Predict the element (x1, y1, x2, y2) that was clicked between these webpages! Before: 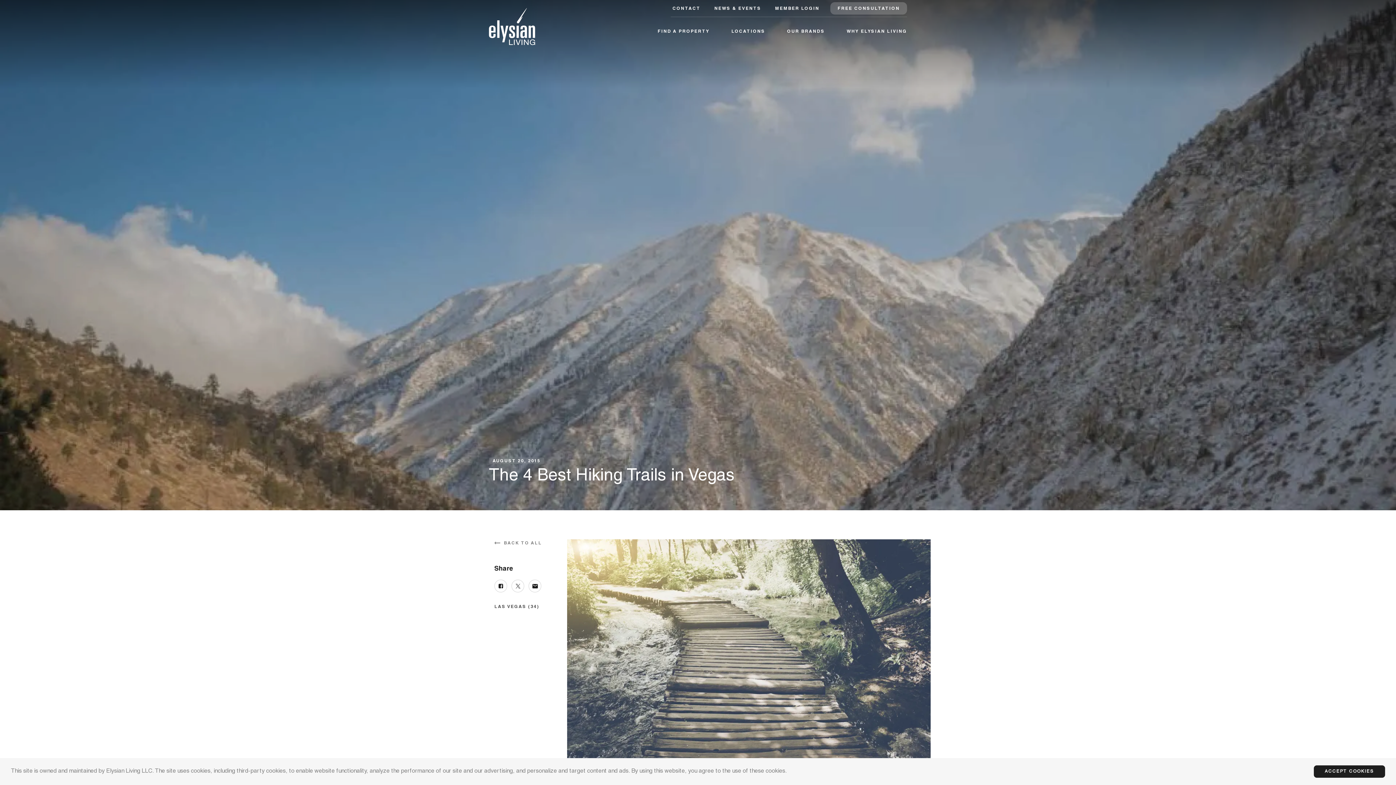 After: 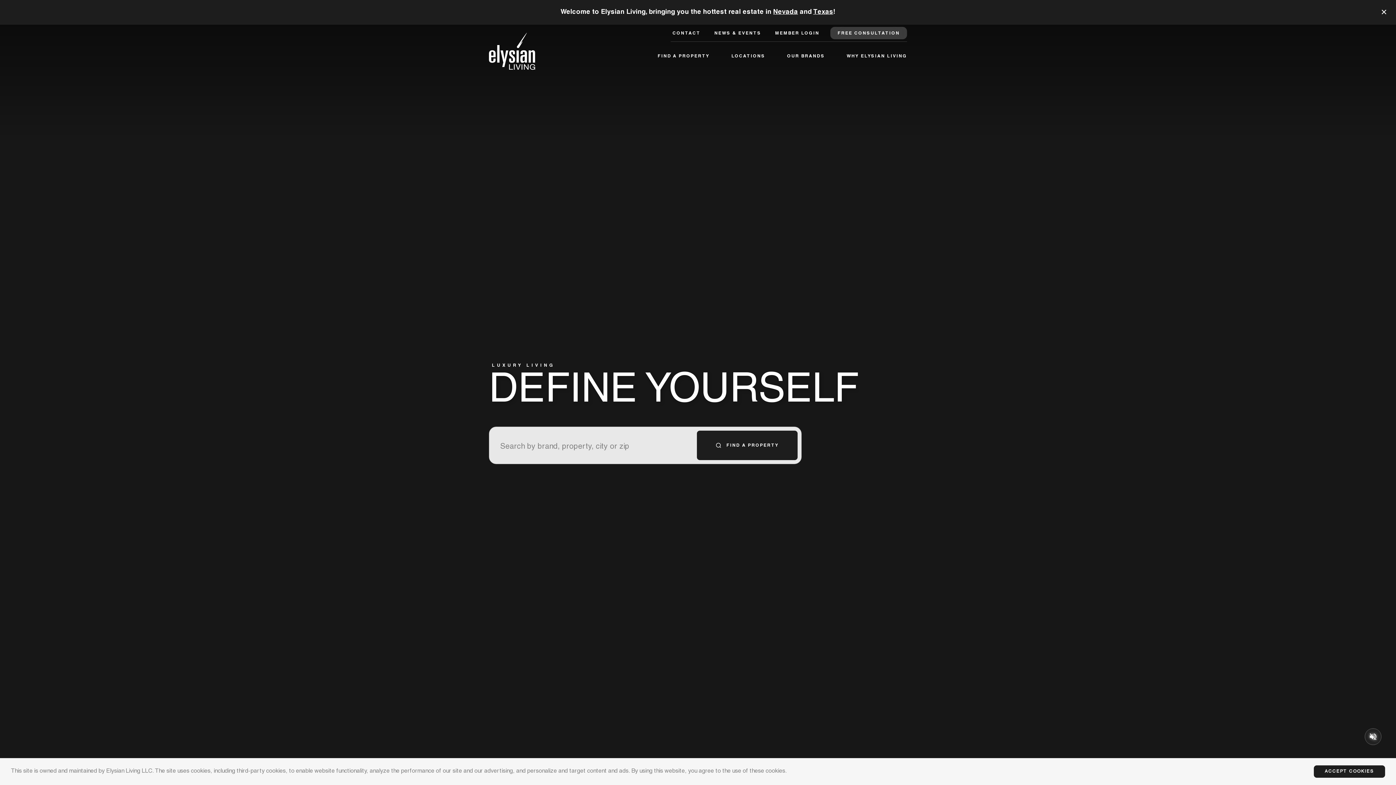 Action: bbox: (489, 8, 535, 14)